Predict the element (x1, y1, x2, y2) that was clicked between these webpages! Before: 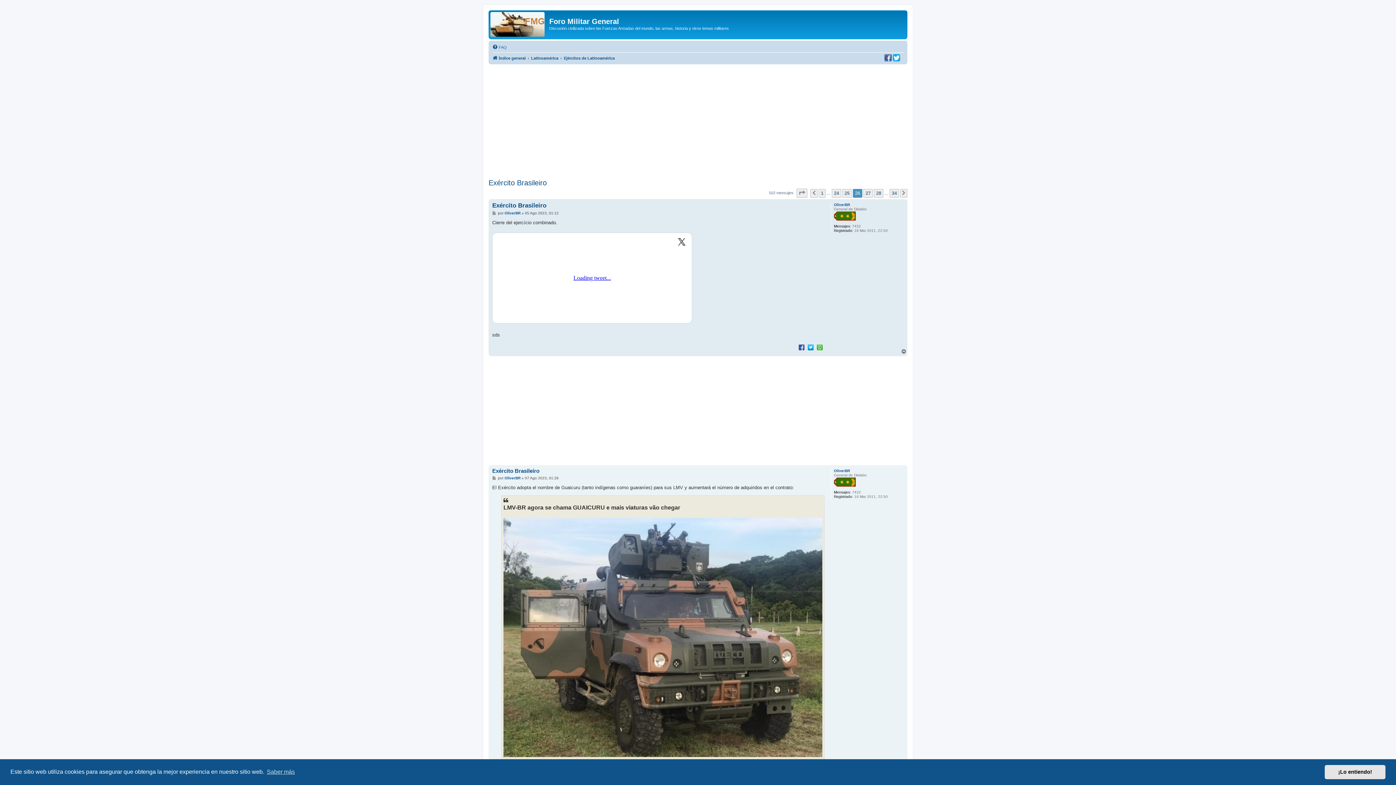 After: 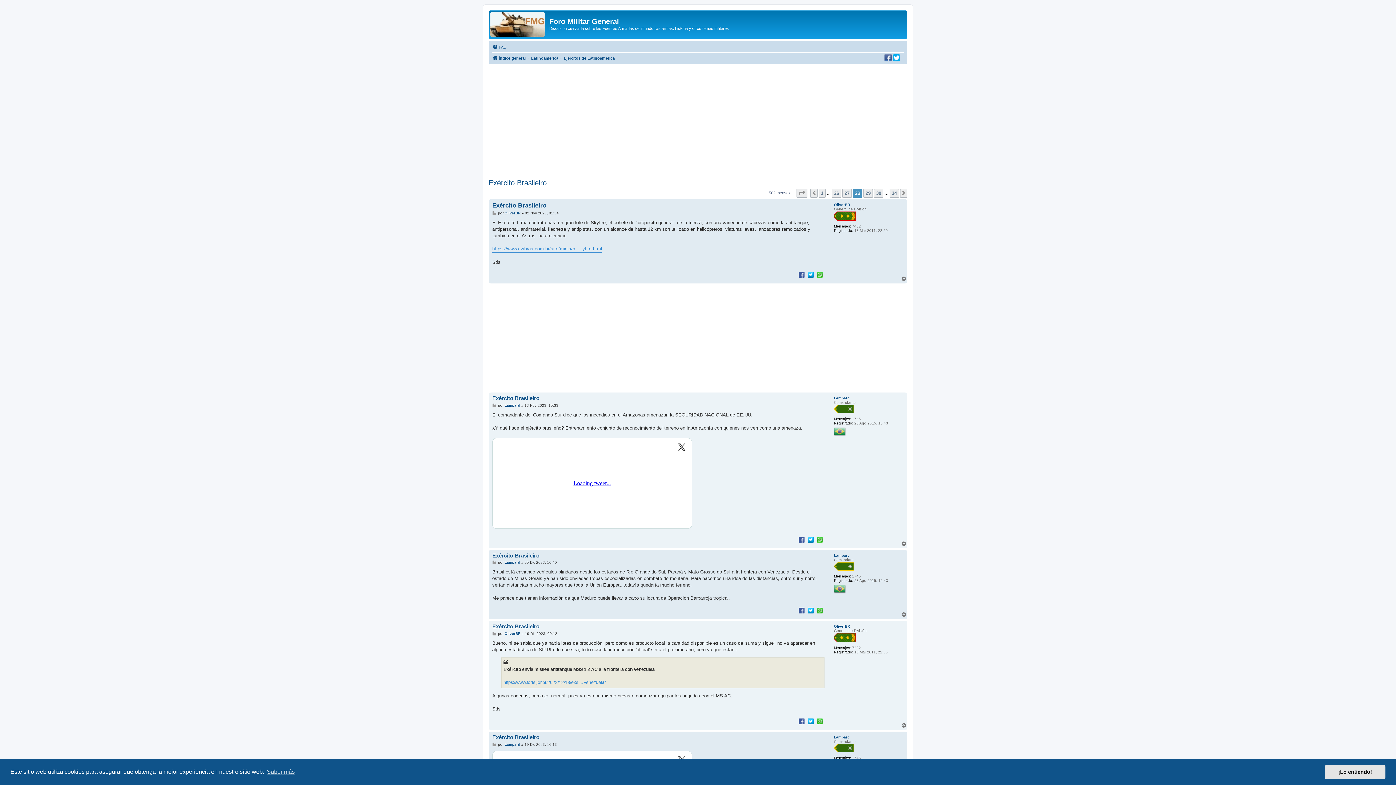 Action: label: 28 bbox: (874, 188, 883, 197)